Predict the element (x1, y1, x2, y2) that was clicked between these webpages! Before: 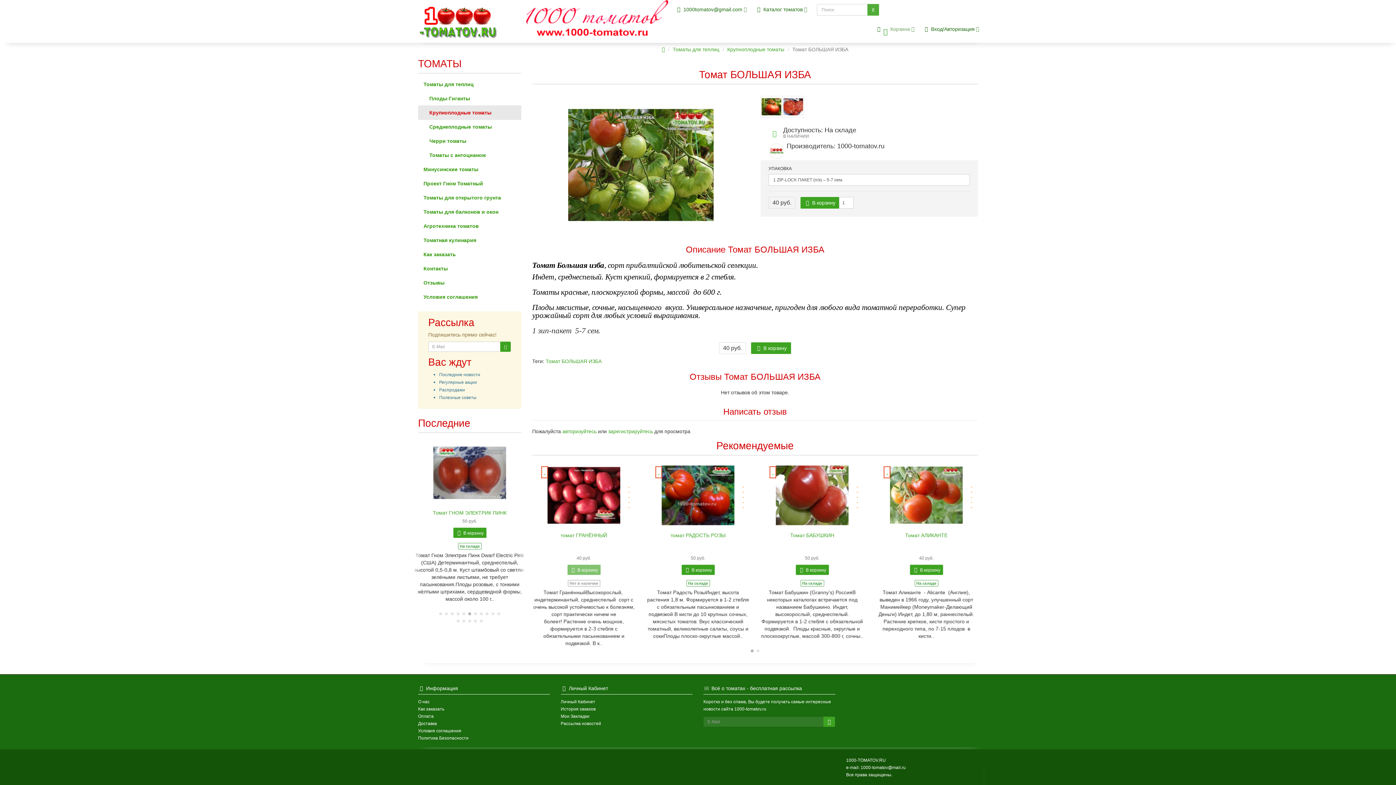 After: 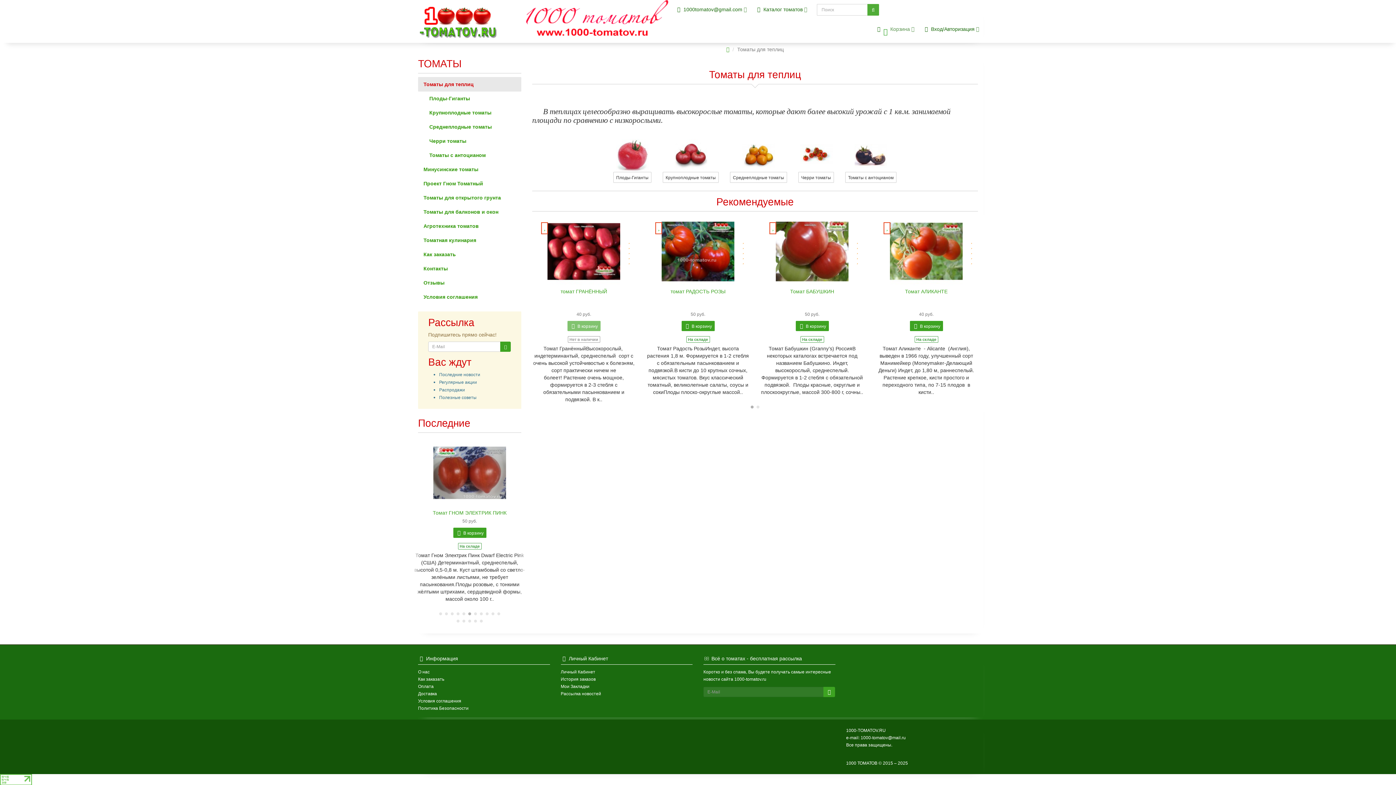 Action: bbox: (418, 77, 521, 91) label: Томаты для теплиц